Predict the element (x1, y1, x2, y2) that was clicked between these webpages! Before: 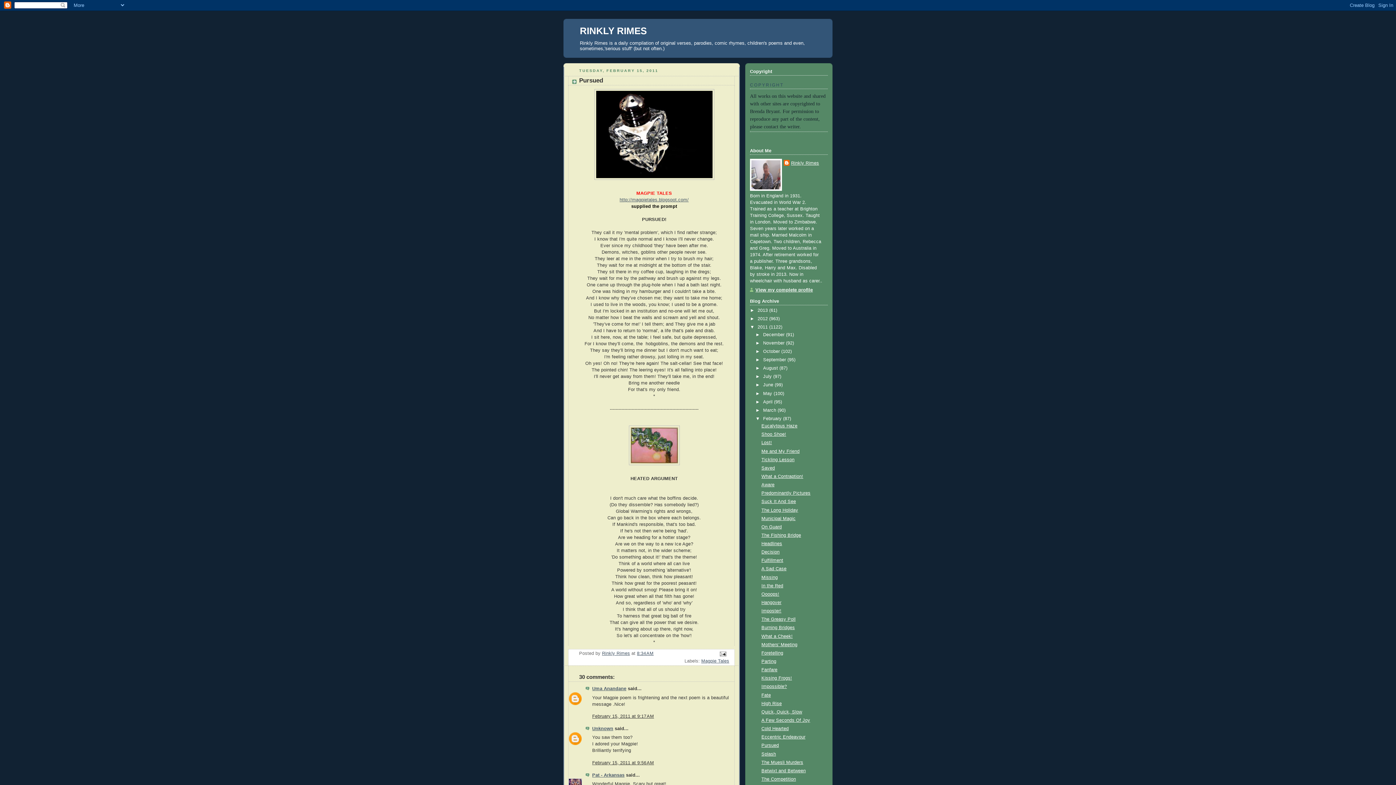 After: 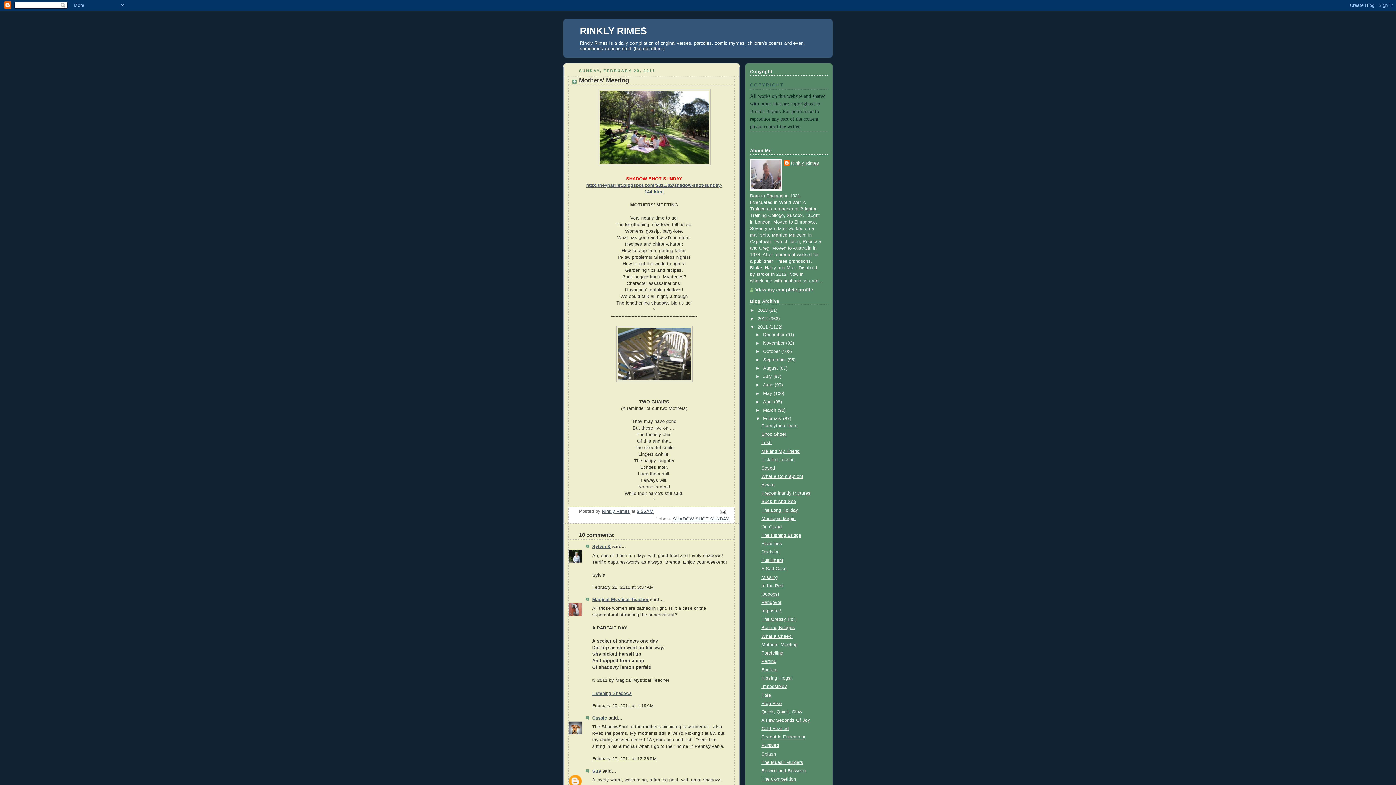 Action: label: Mothers' Meeting bbox: (761, 642, 797, 647)